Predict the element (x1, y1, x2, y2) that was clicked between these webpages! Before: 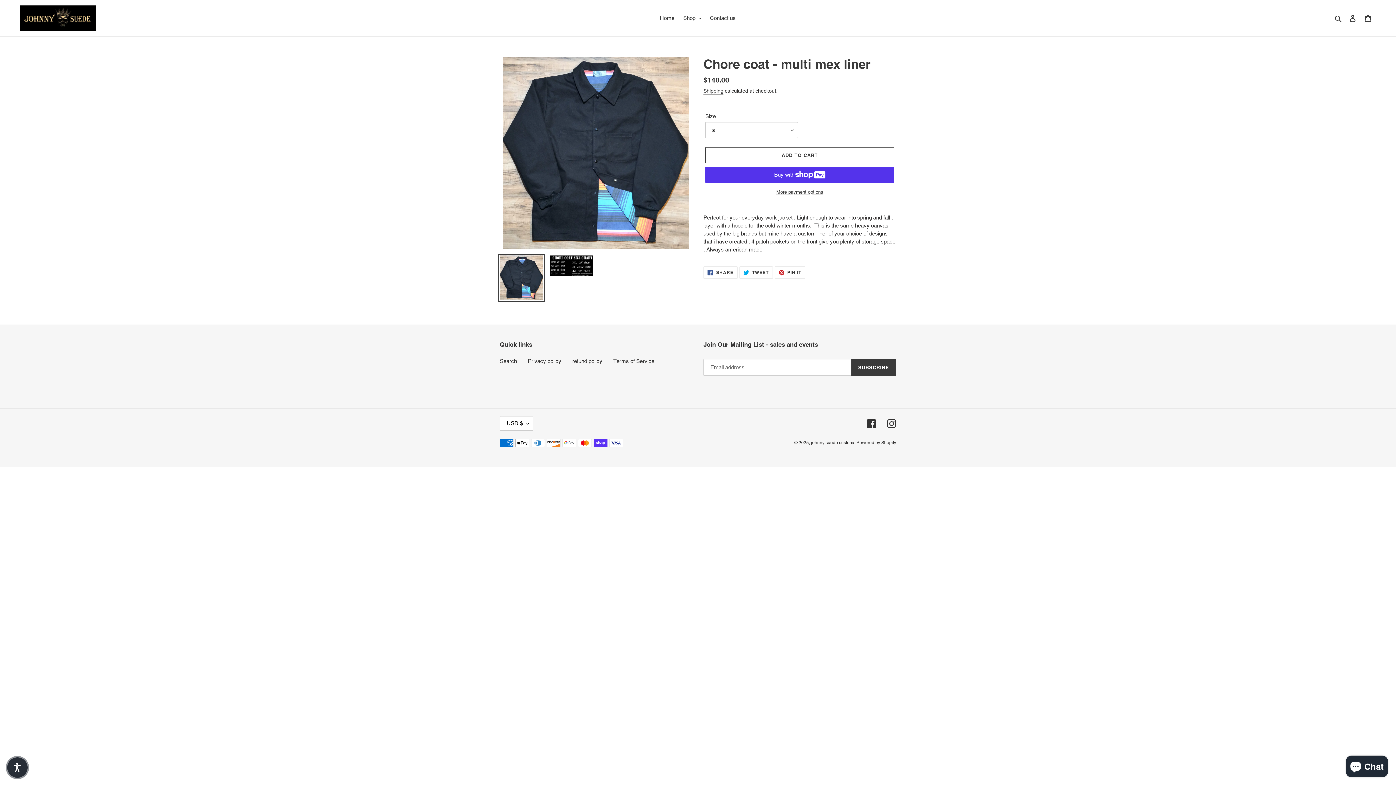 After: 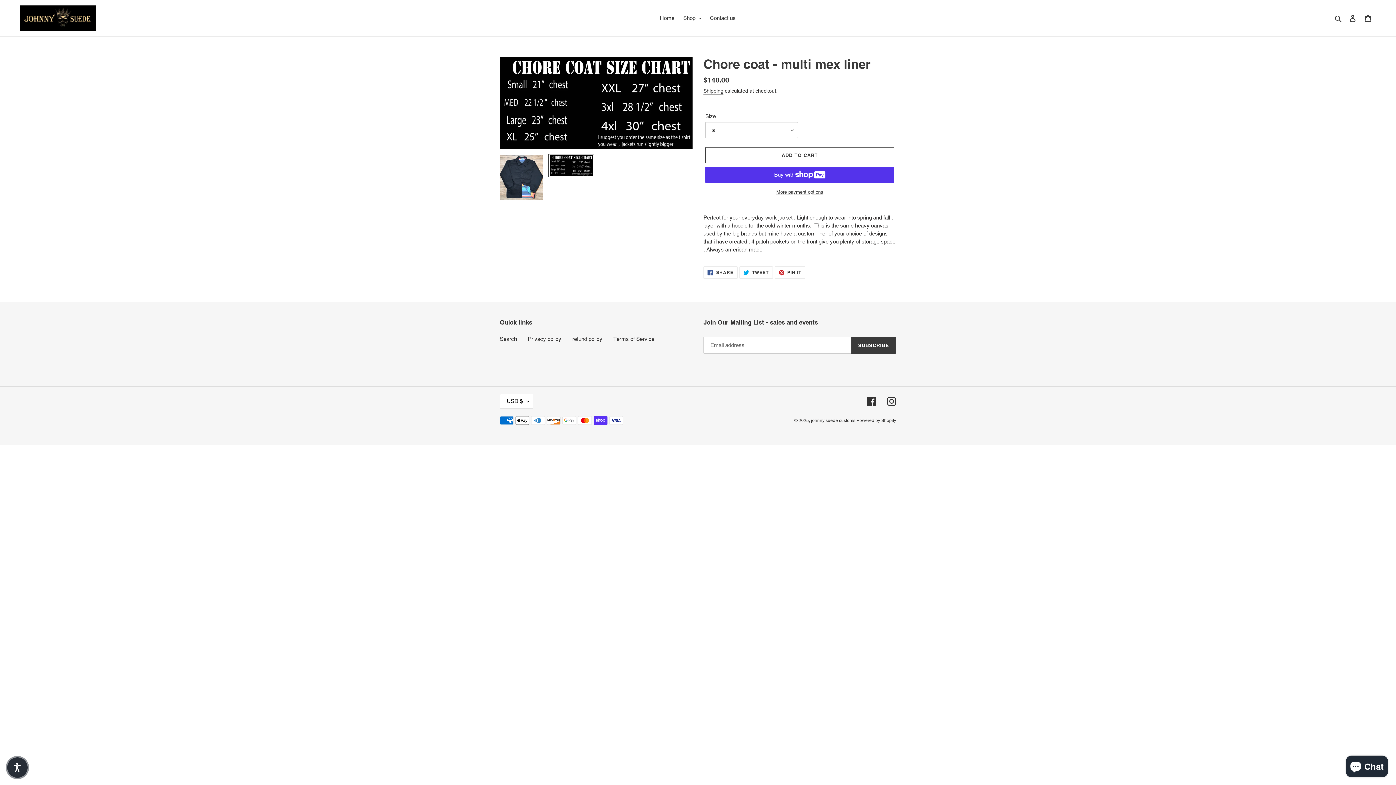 Action: bbox: (548, 254, 594, 277)